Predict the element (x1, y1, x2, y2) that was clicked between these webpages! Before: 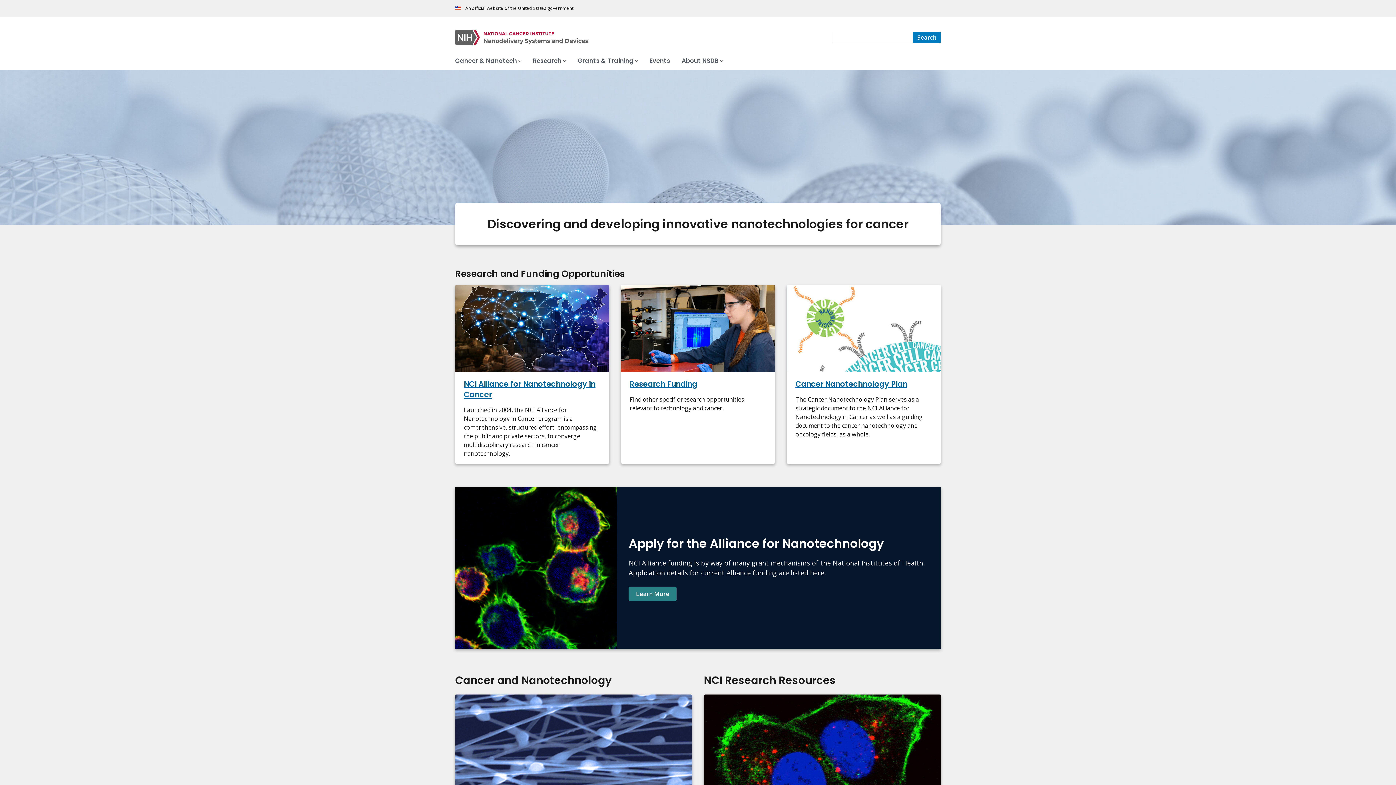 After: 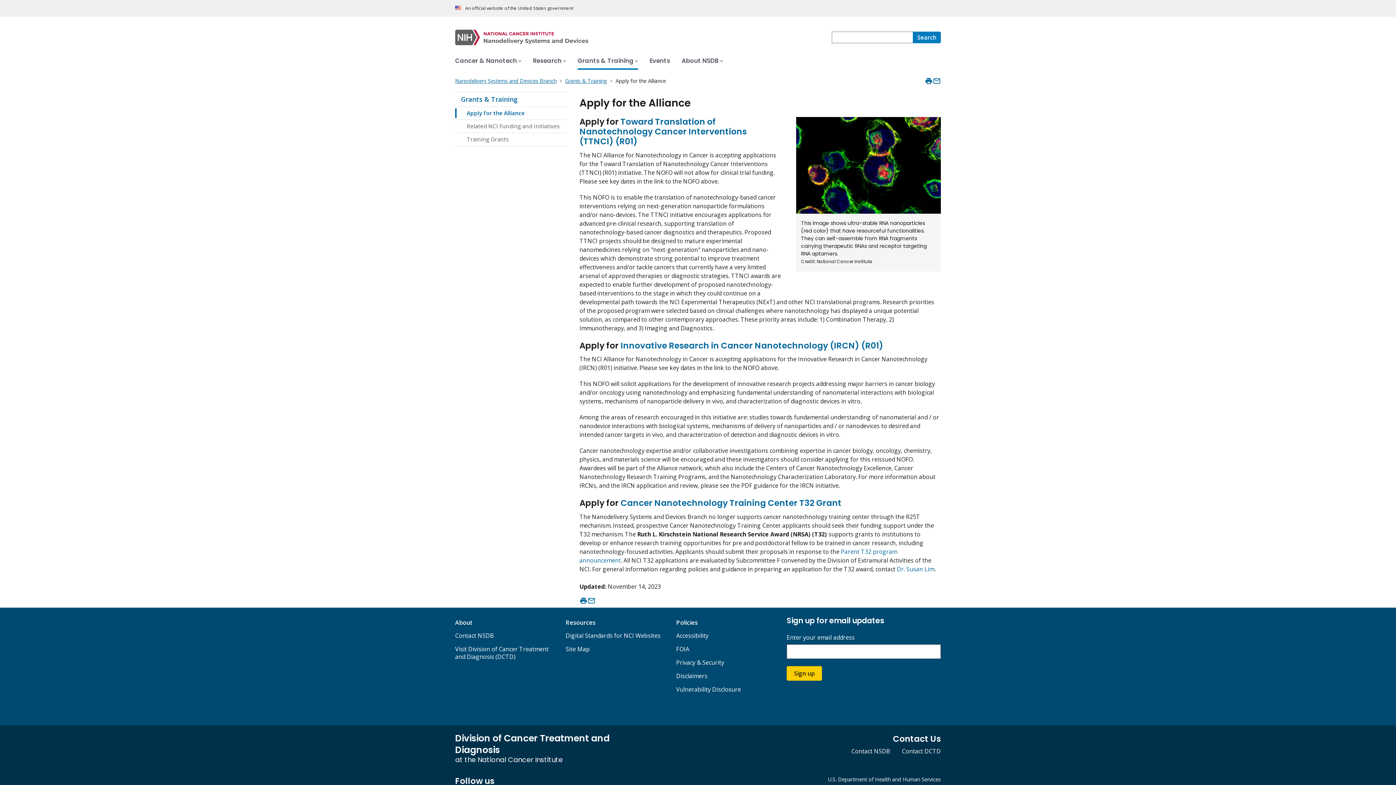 Action: label: Learn more about how to apply for the NCI Alliance for Nanotechnology in Cancer.  bbox: (628, 586, 676, 601)